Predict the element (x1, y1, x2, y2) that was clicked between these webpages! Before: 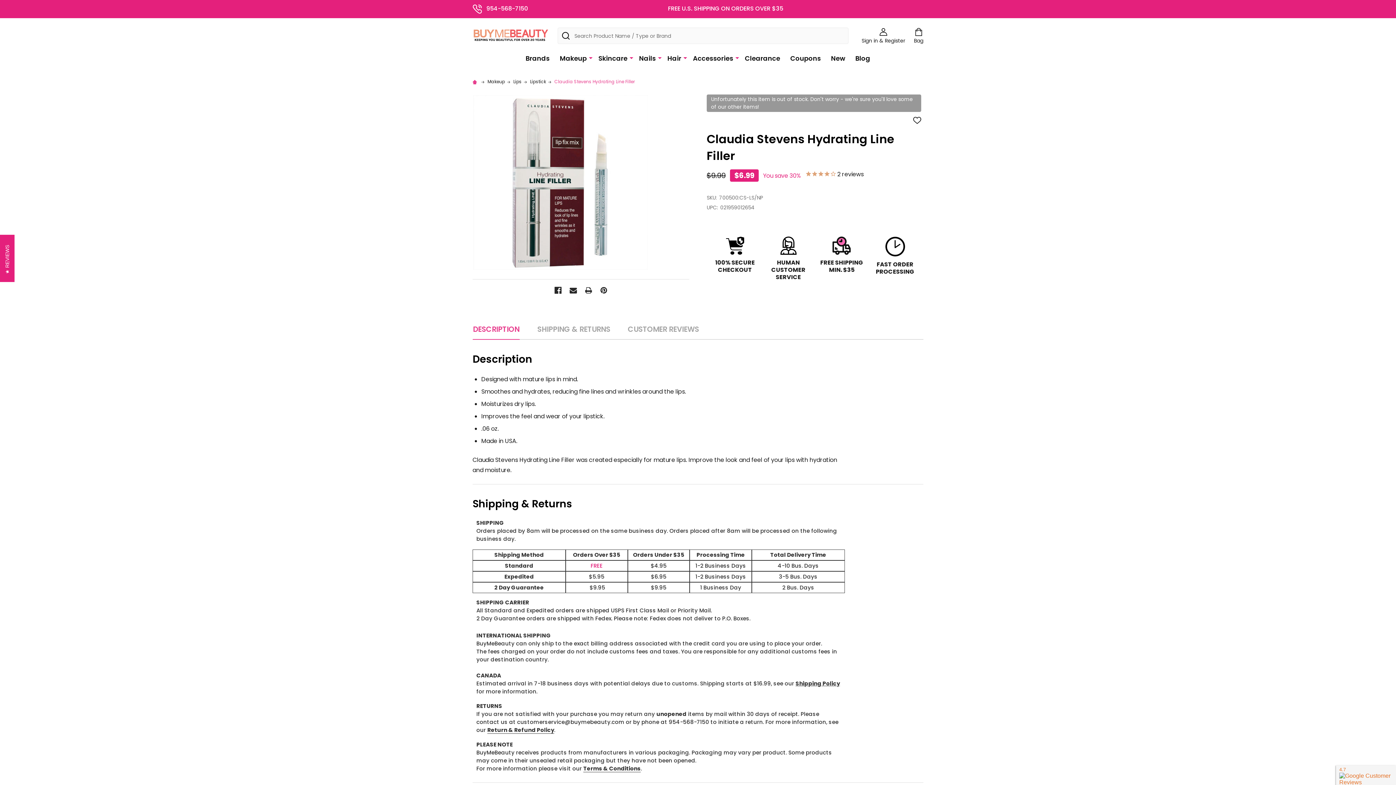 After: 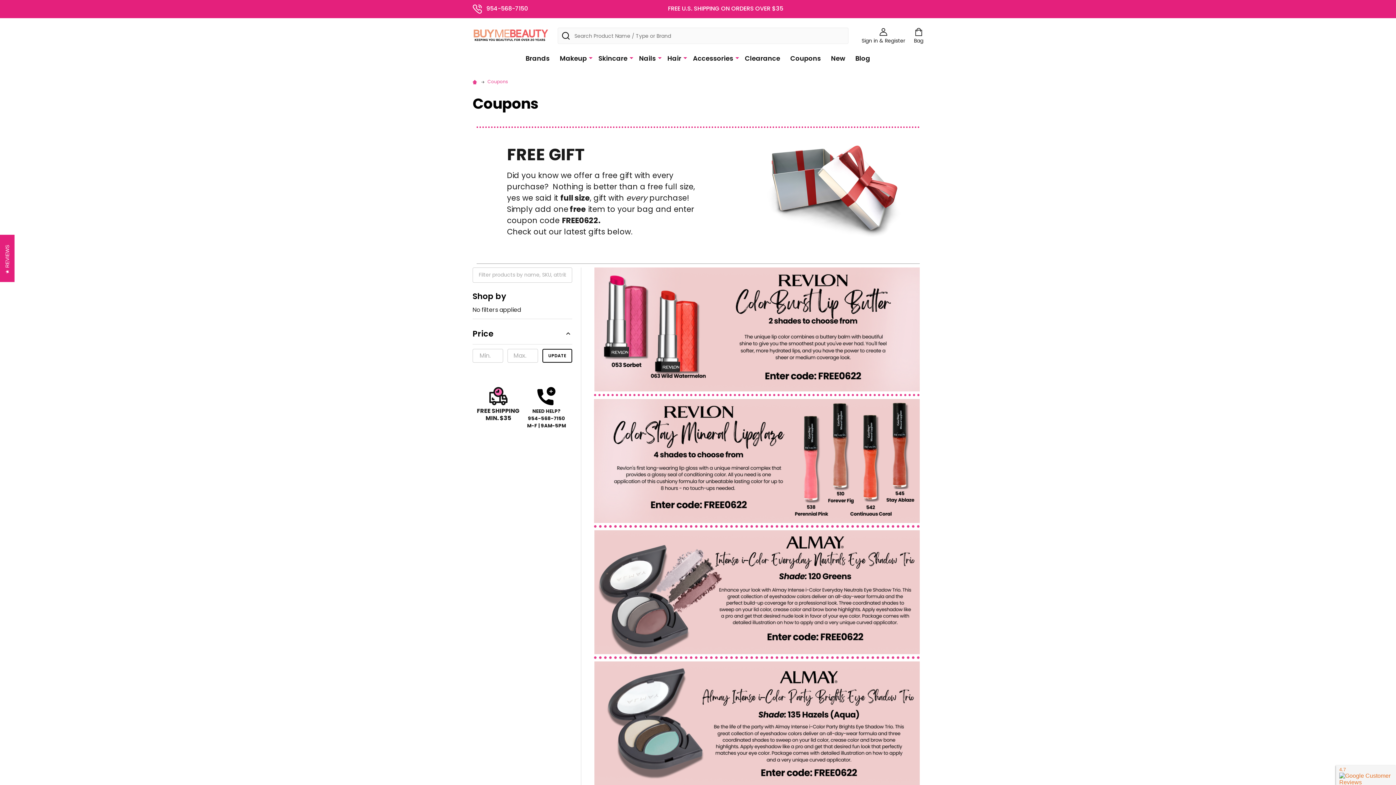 Action: bbox: (786, 47, 825, 69) label: Coupons